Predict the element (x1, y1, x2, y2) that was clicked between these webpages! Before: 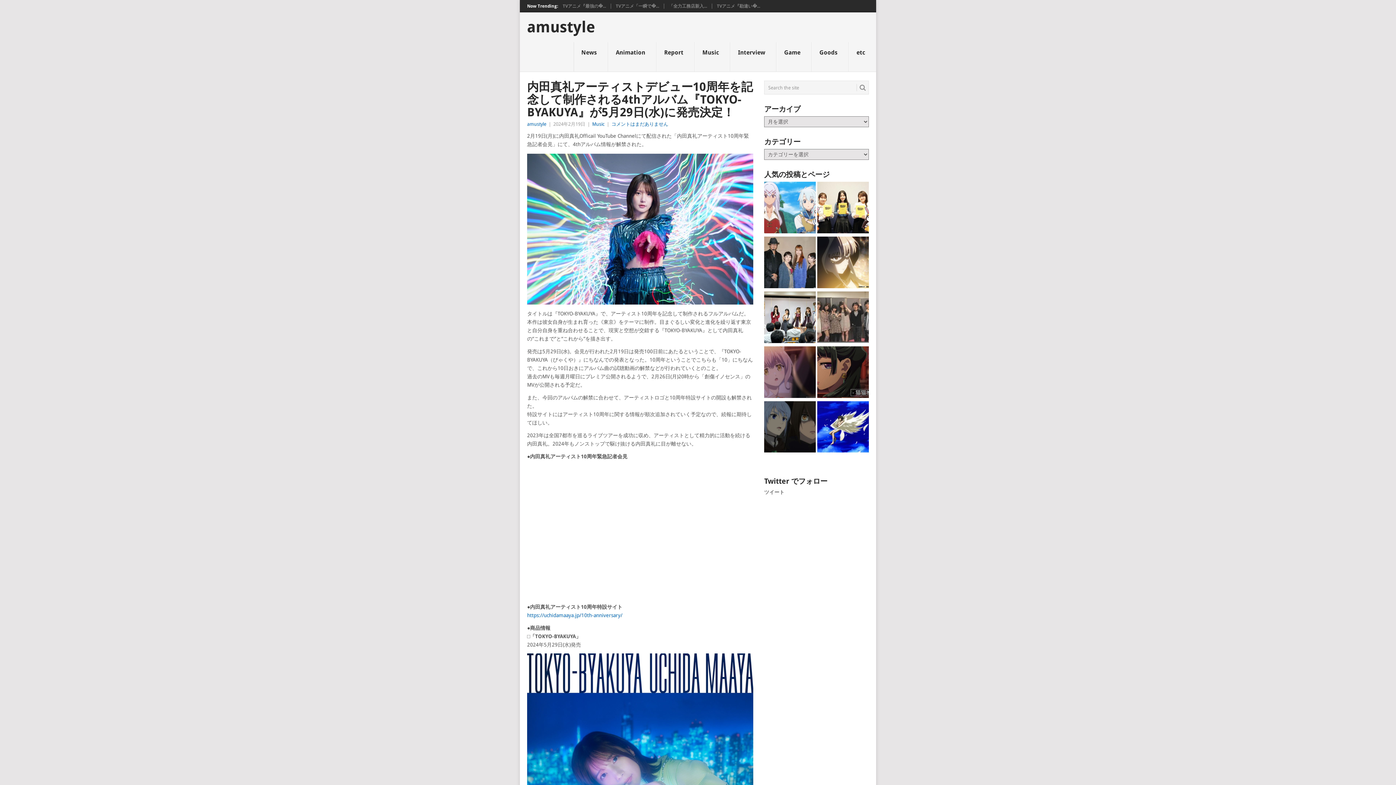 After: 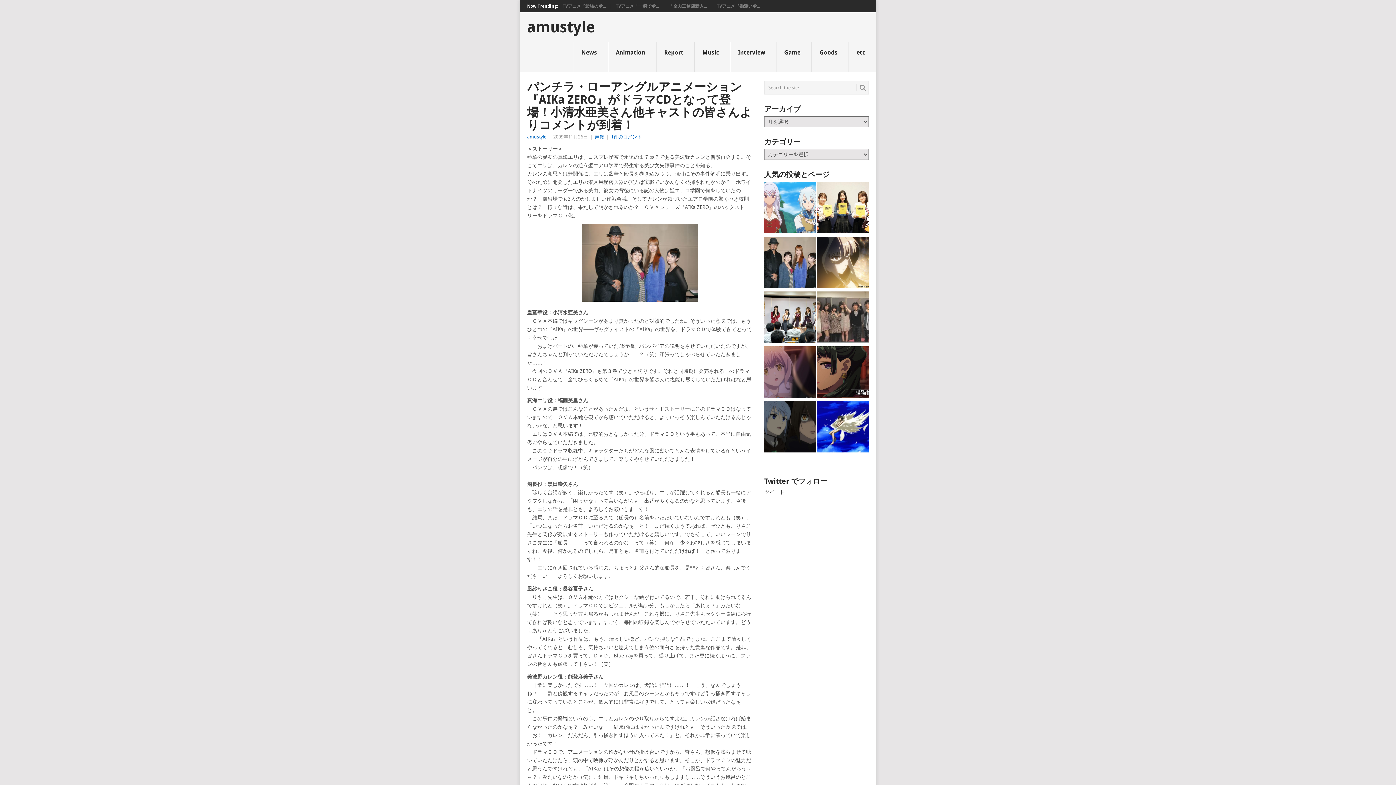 Action: bbox: (764, 236, 816, 290)